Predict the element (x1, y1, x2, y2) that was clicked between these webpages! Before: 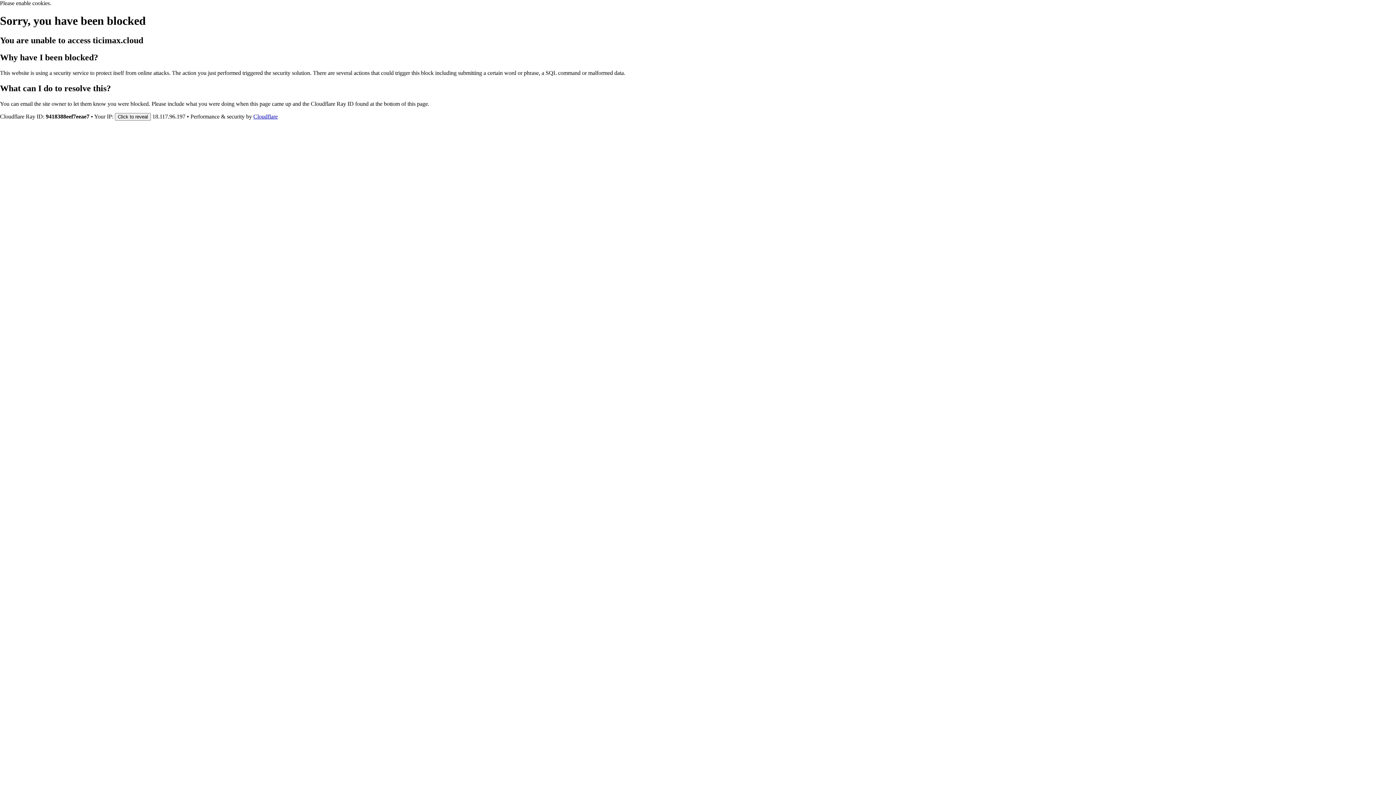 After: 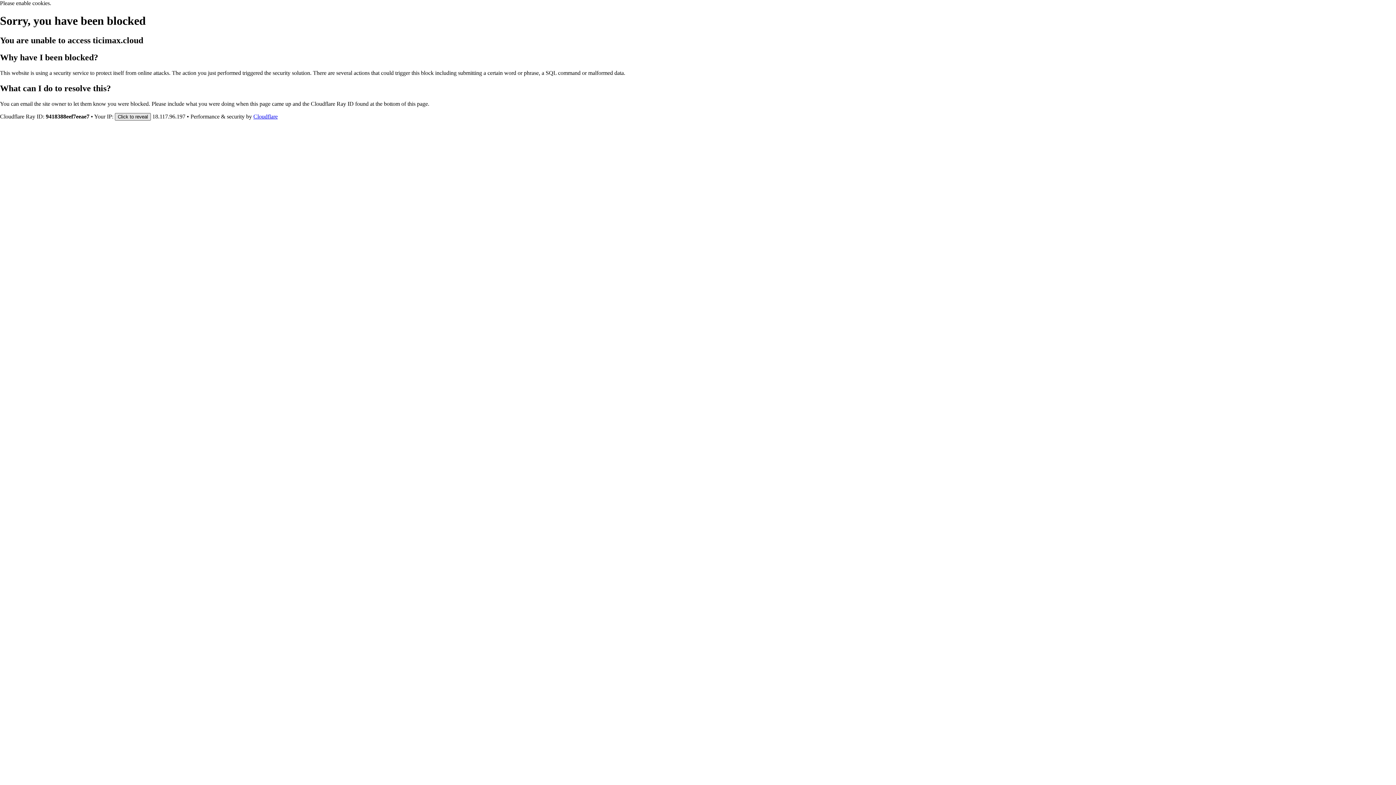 Action: label: Click to reveal bbox: (114, 112, 150, 120)